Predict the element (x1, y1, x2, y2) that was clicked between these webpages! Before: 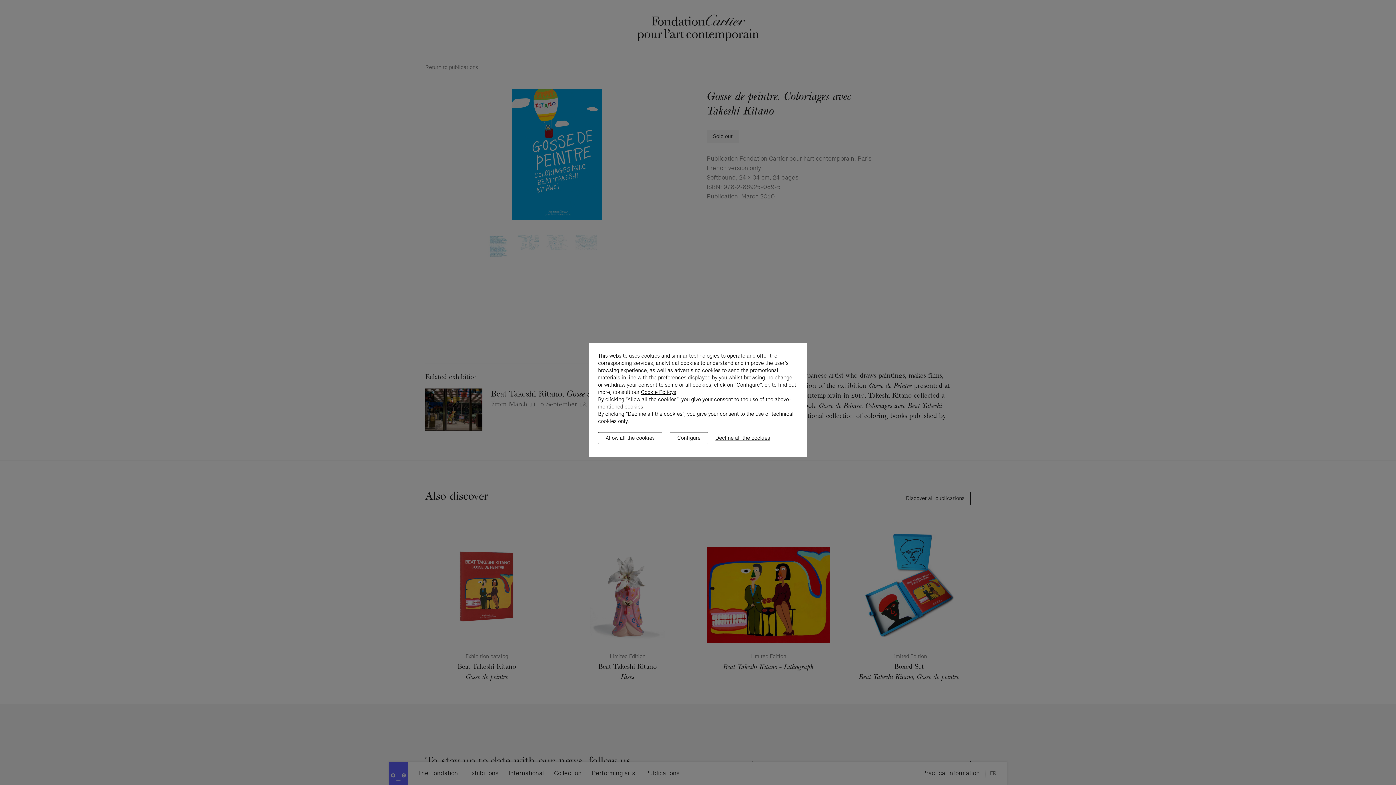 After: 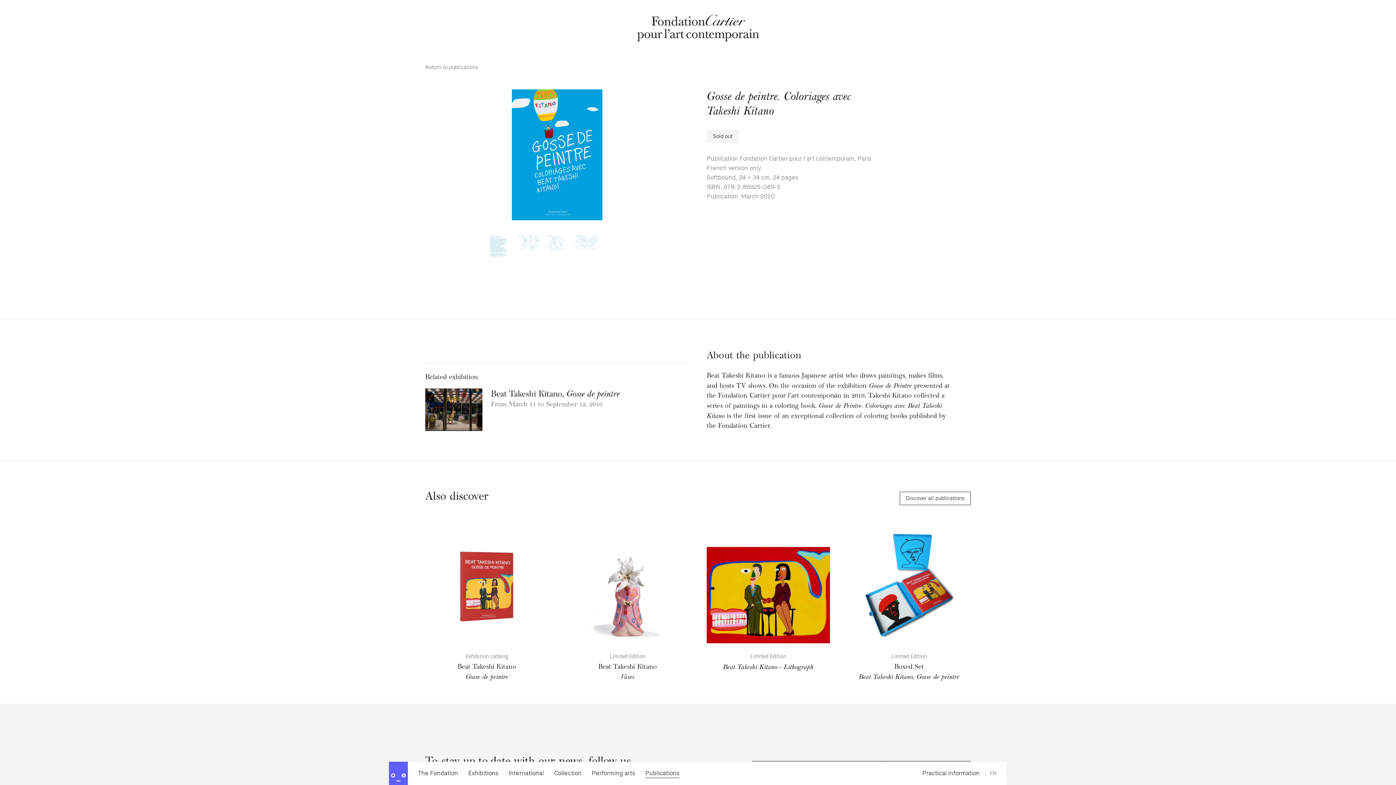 Action: bbox: (598, 432, 662, 444) label: Allow all the cookies